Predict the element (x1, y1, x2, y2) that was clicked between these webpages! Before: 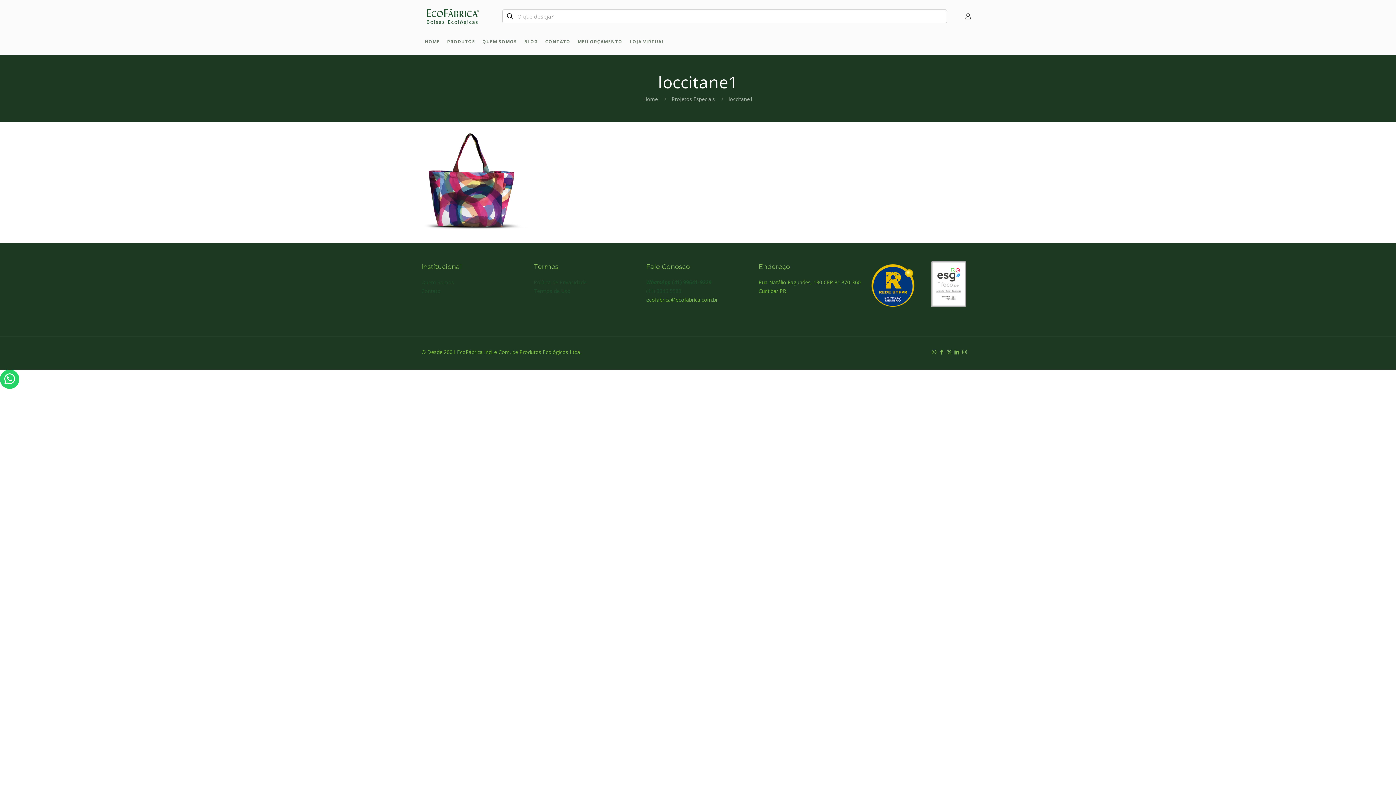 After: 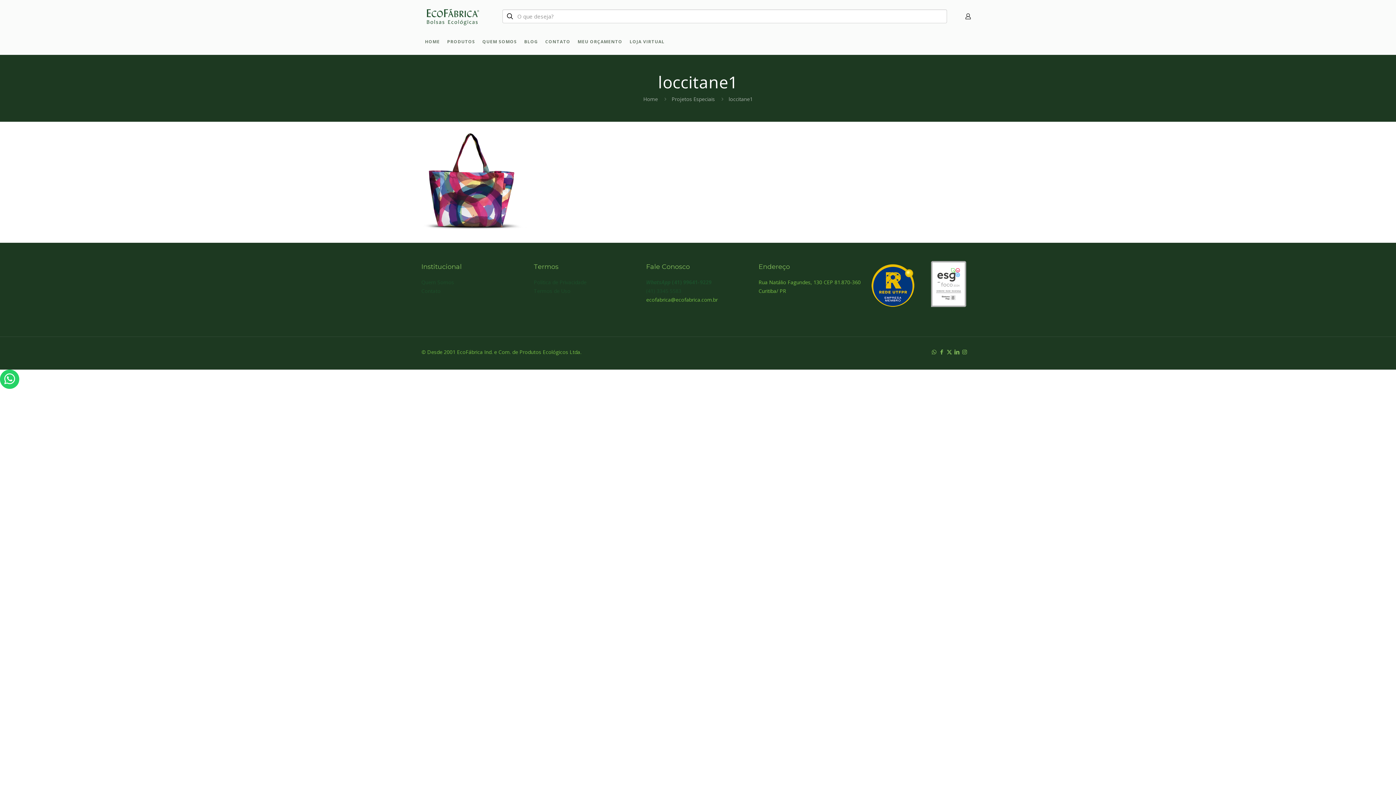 Action: label: Facebook icon bbox: (939, 348, 944, 355)